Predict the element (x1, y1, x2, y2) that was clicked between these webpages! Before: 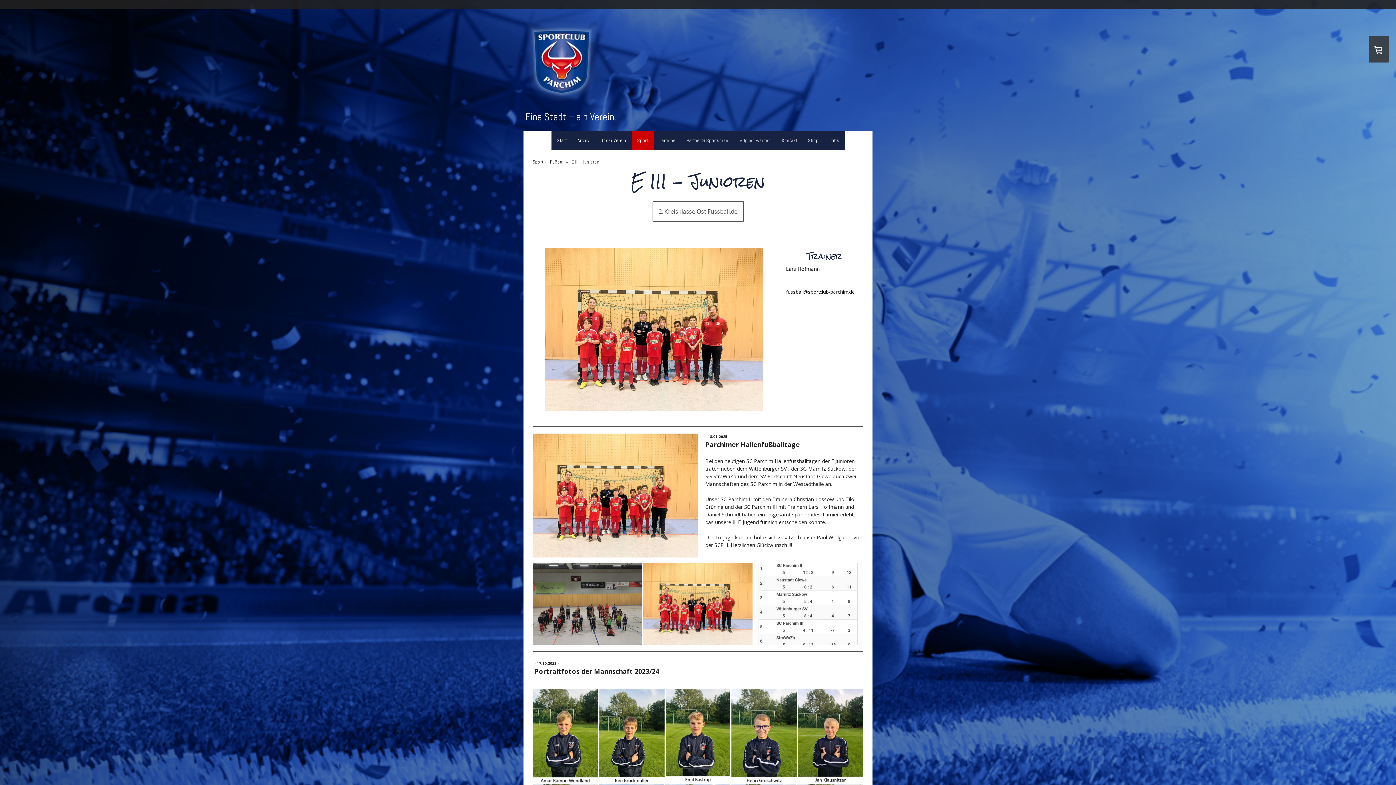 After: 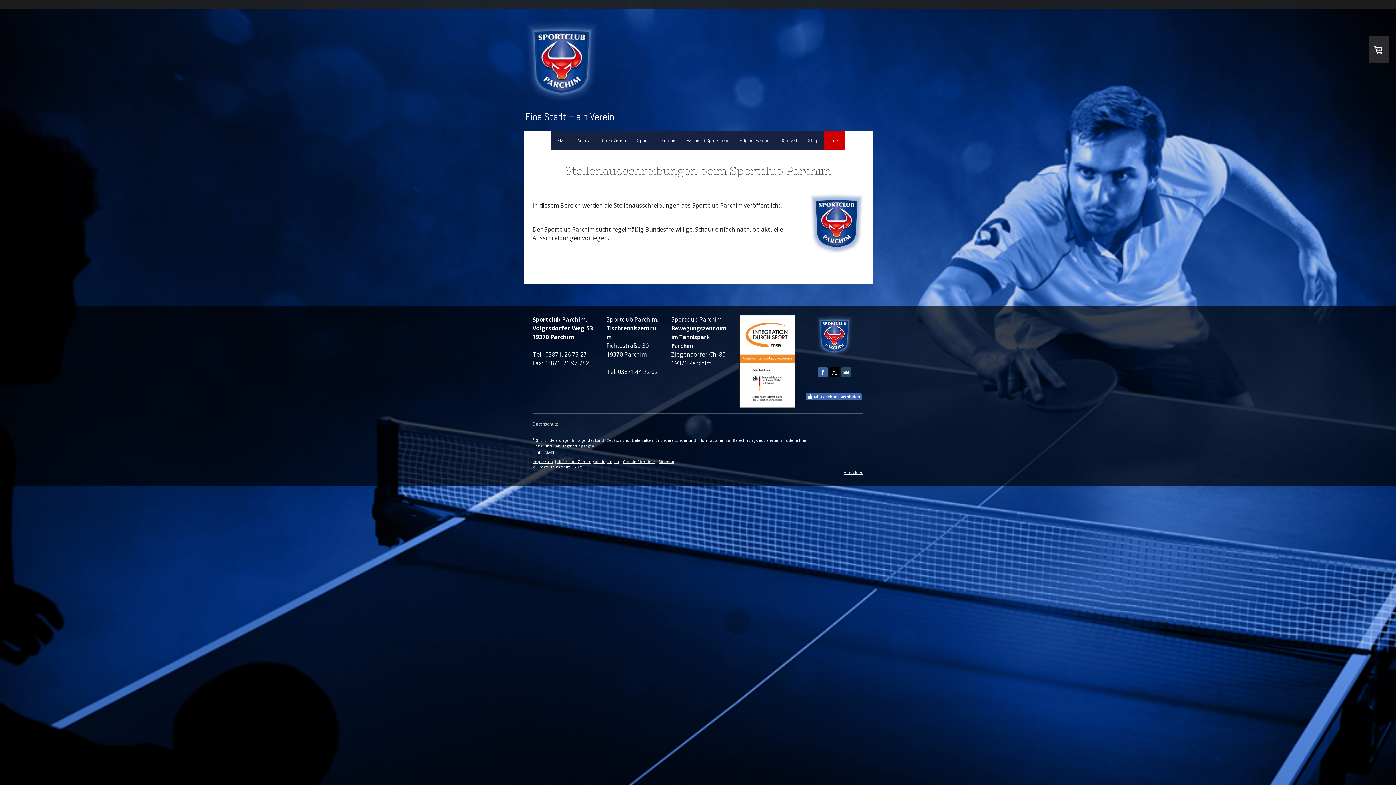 Action: bbox: (824, 131, 844, 149) label: Jobs